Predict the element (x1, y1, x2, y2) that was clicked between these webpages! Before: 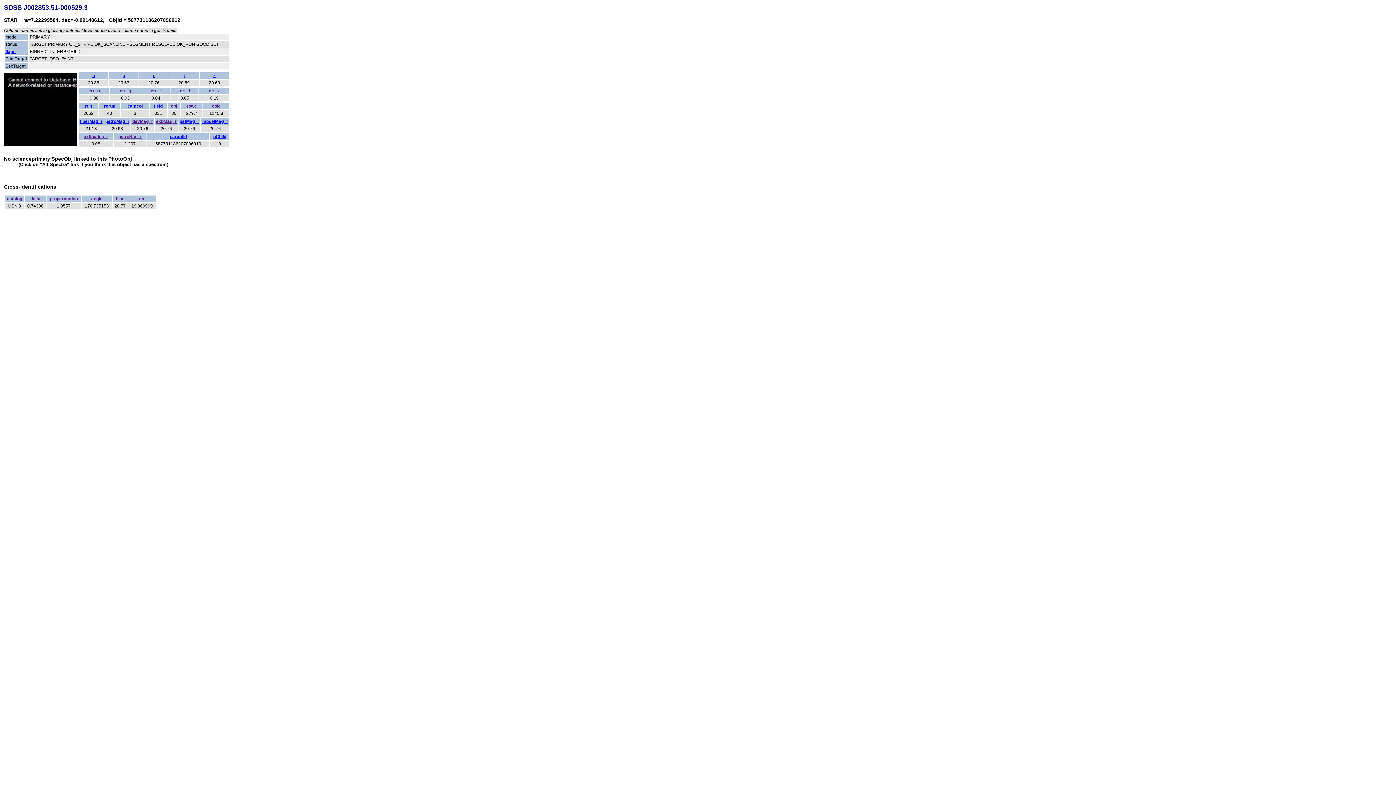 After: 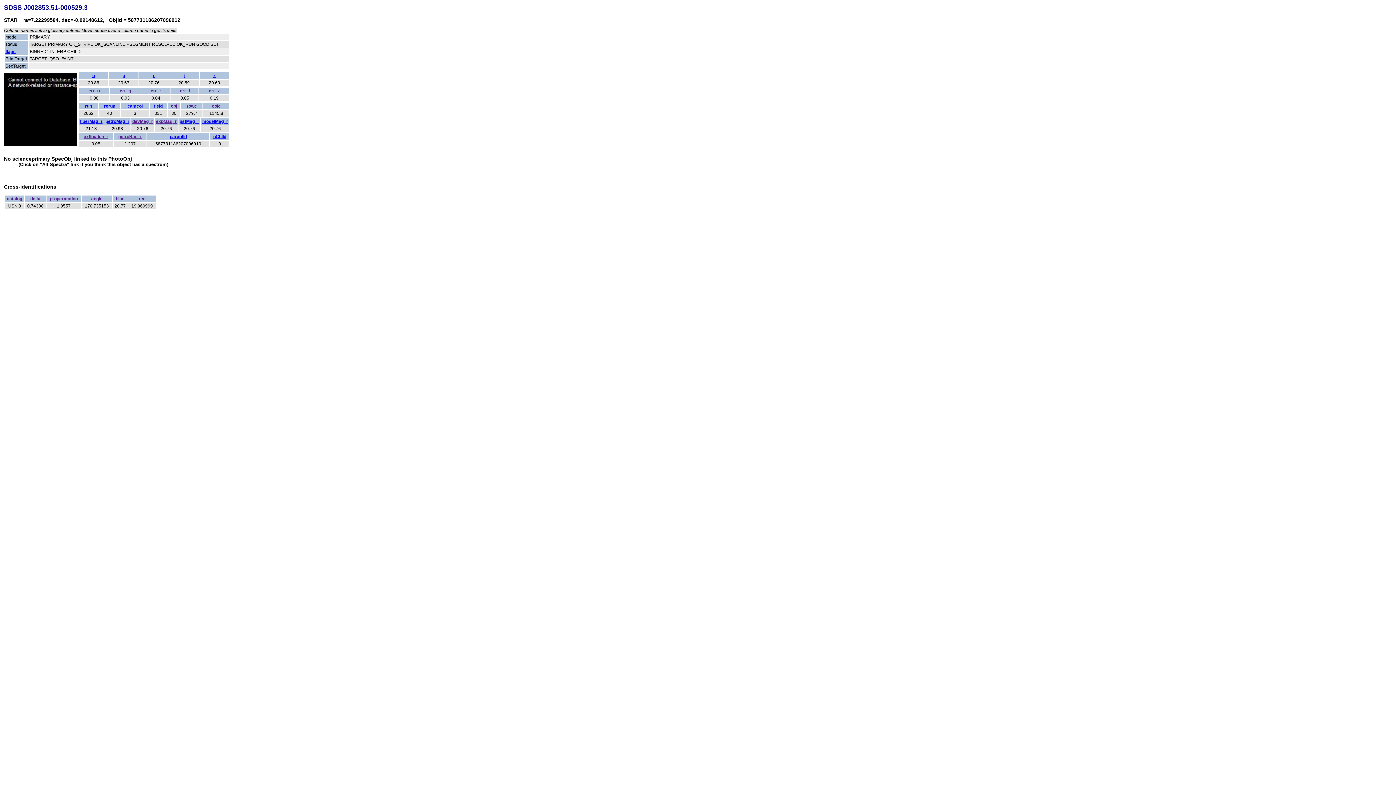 Action: label: run bbox: (85, 103, 92, 108)